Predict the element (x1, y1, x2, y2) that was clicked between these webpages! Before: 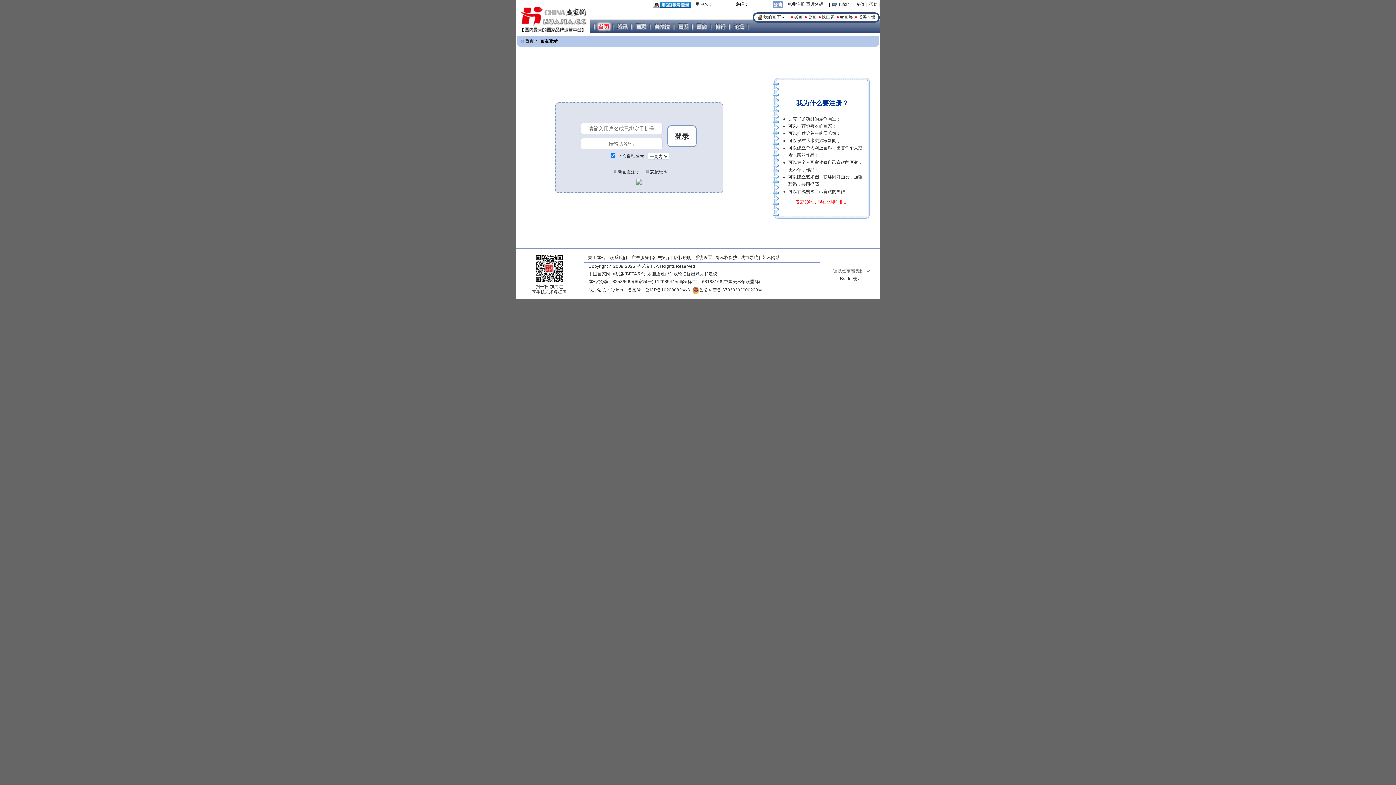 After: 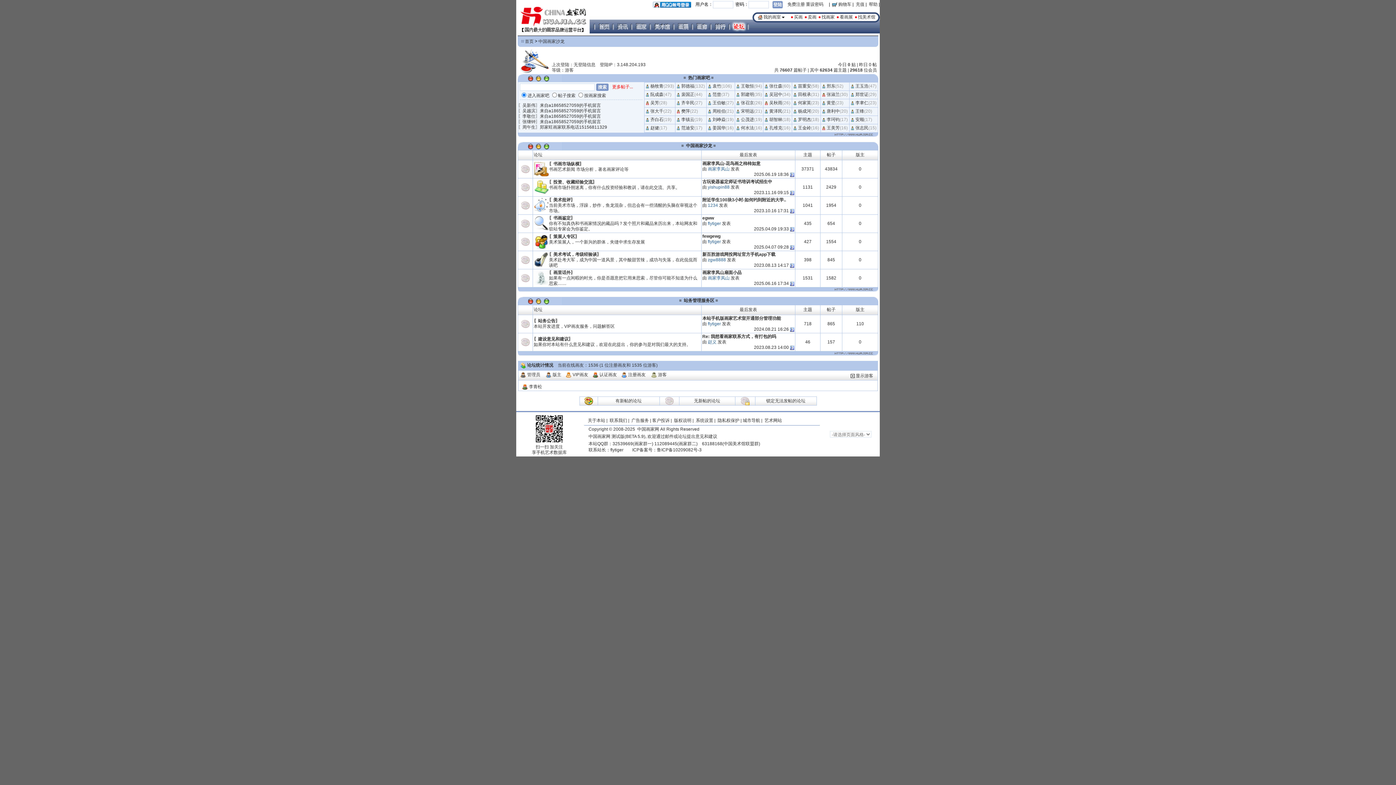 Action: bbox: (730, 19, 746, 33)